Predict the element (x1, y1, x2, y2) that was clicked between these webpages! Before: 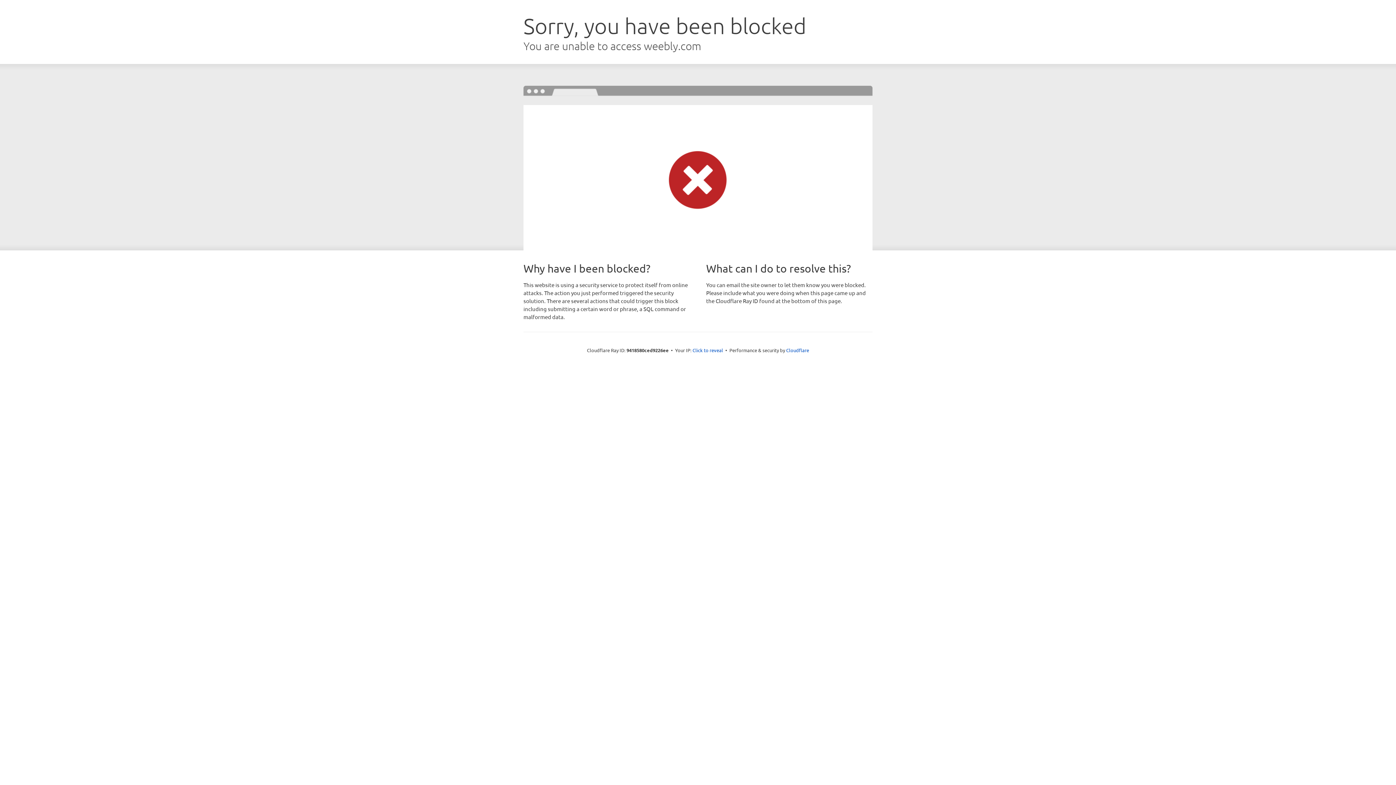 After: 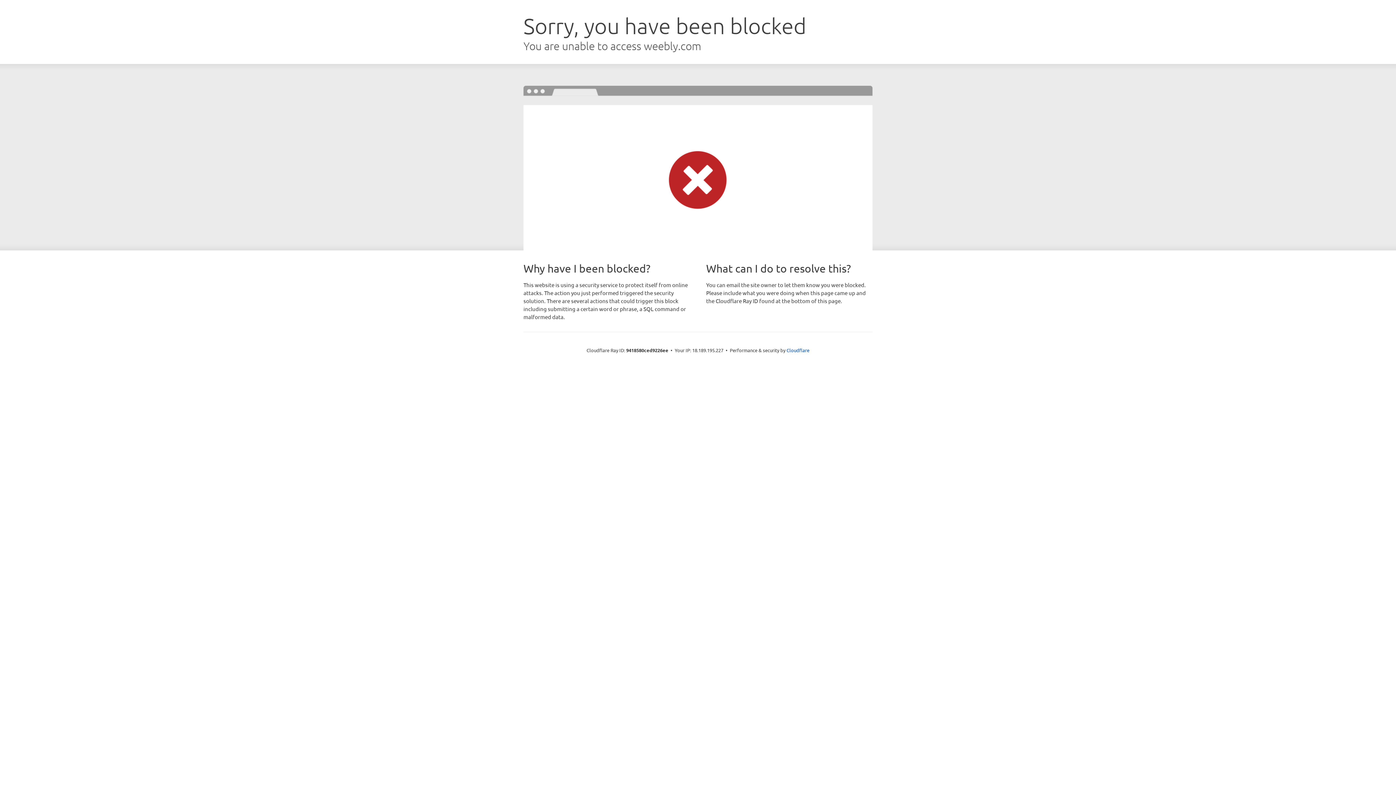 Action: bbox: (692, 346, 723, 353) label: Click to reveal